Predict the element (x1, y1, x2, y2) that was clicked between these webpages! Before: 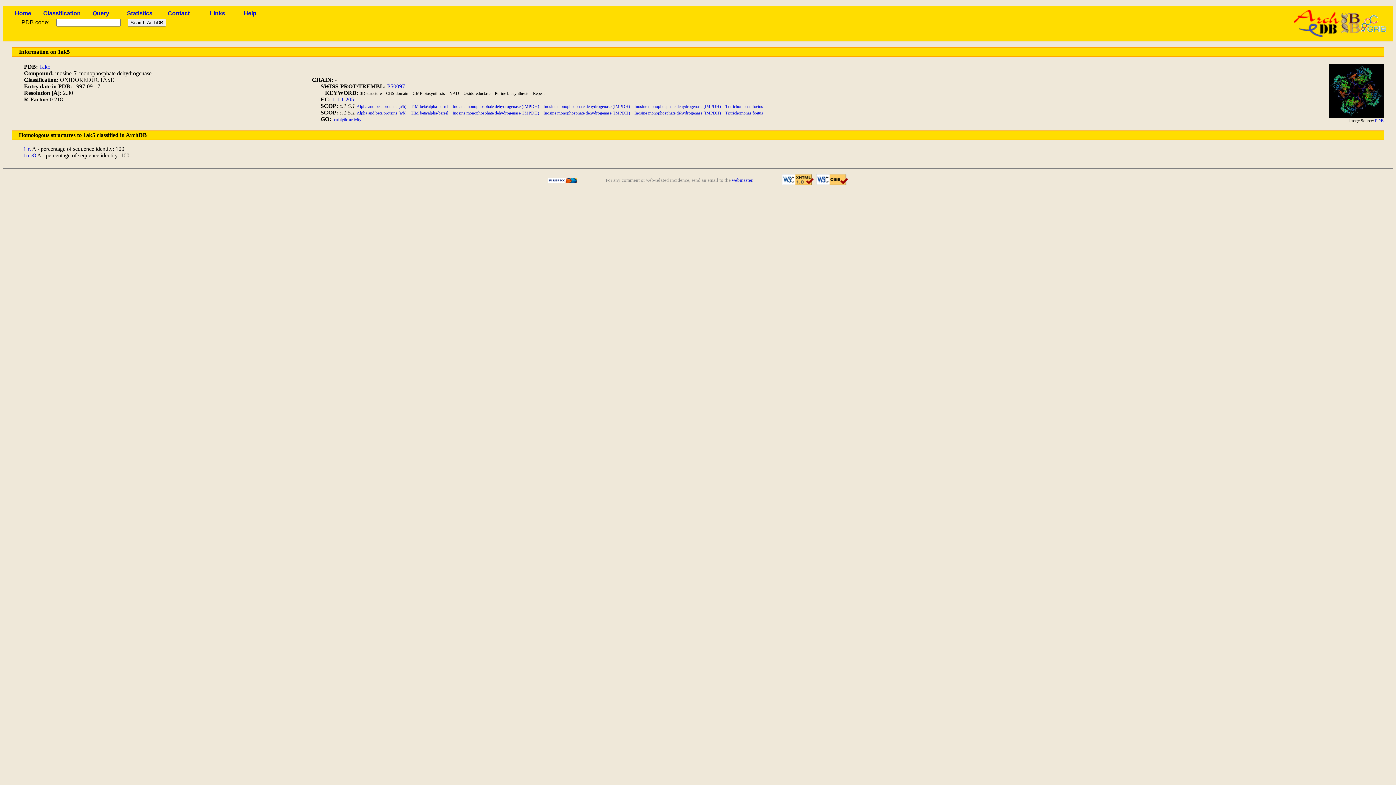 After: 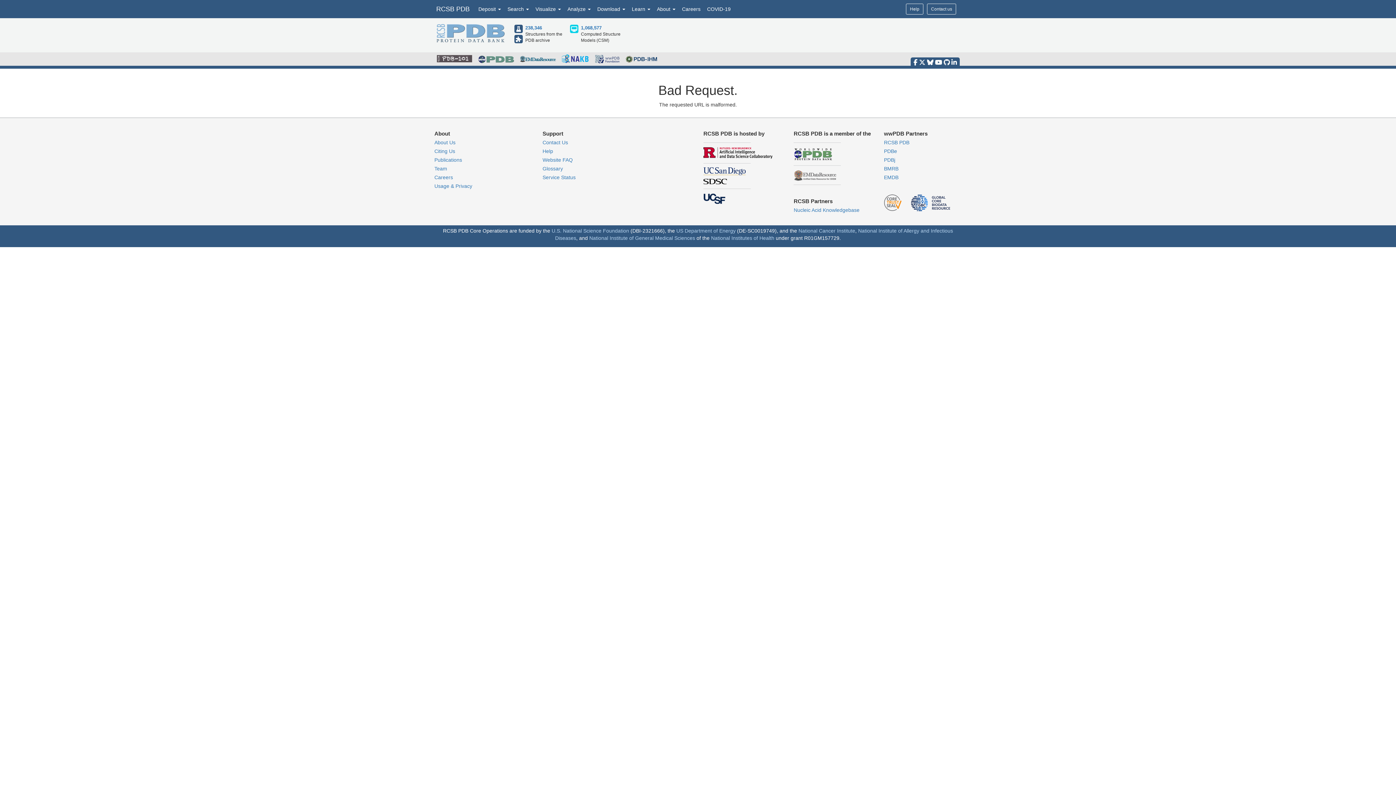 Action: bbox: (39, 63, 50, 69) label: 1ak5